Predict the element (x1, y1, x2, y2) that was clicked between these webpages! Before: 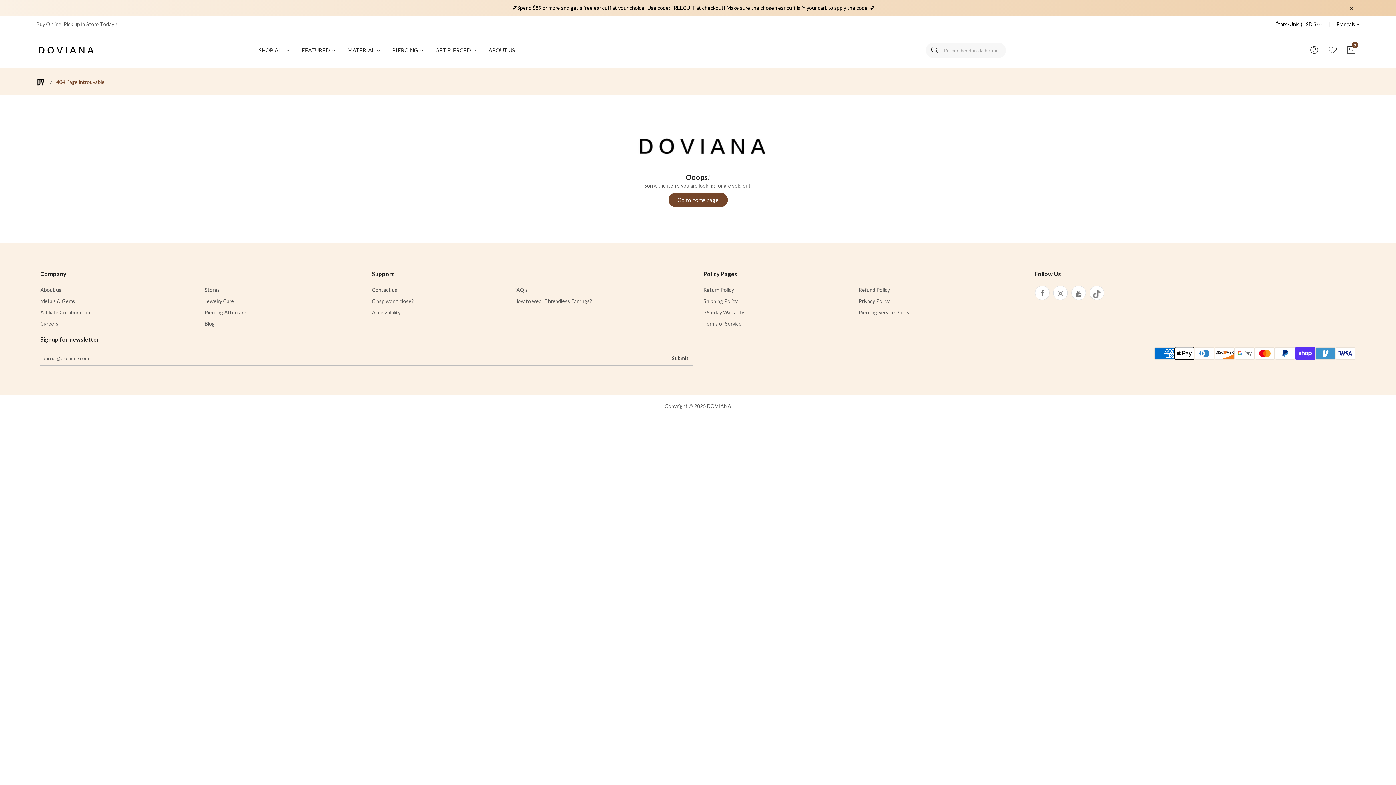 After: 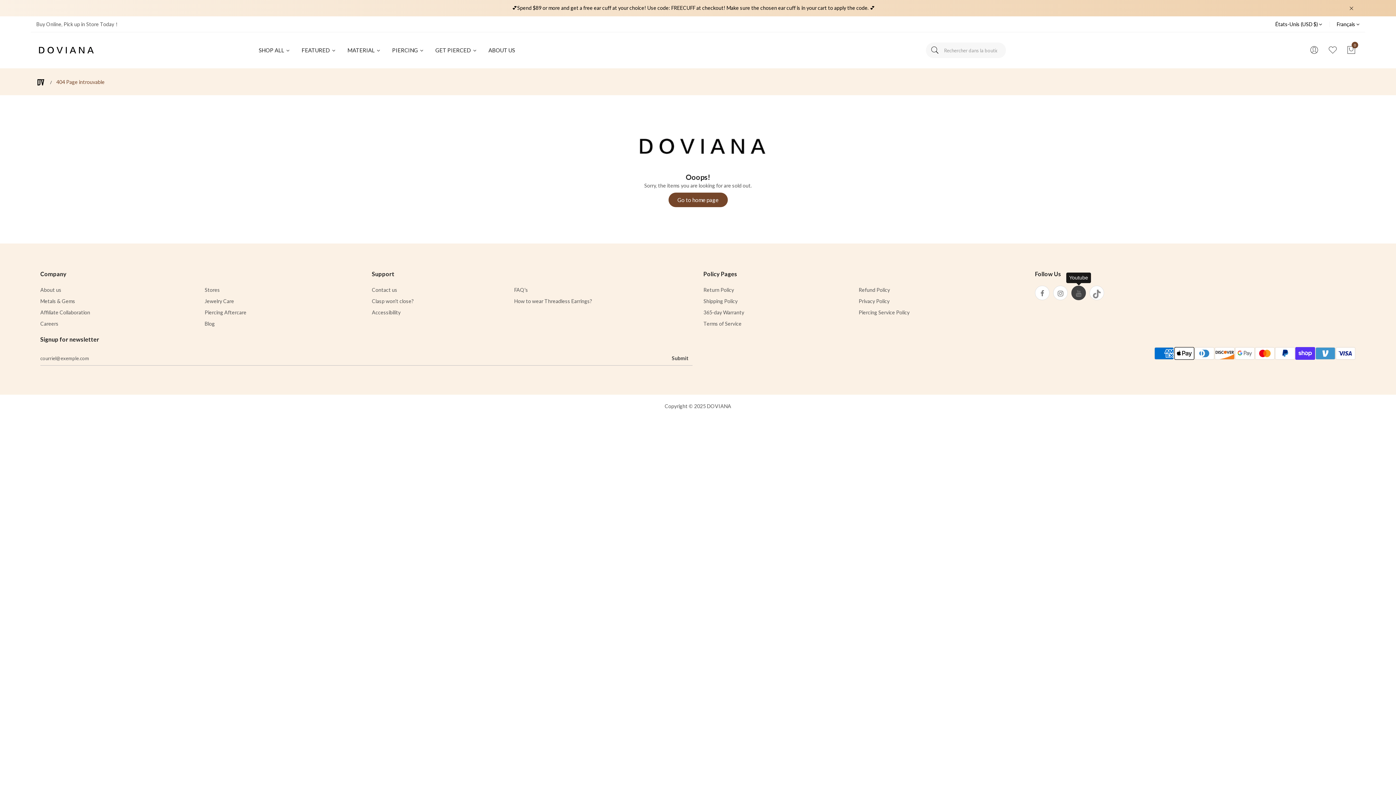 Action: bbox: (1071, 285, 1086, 300)